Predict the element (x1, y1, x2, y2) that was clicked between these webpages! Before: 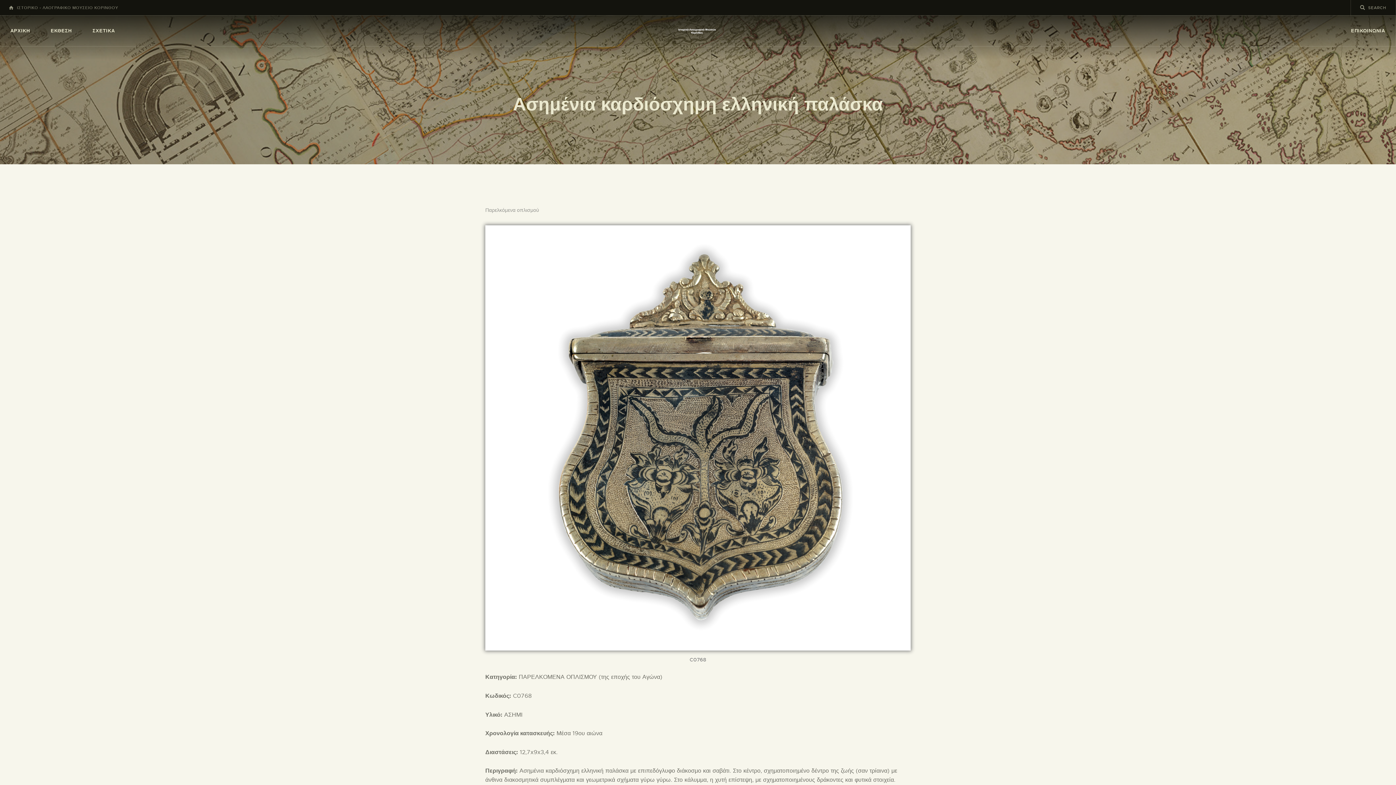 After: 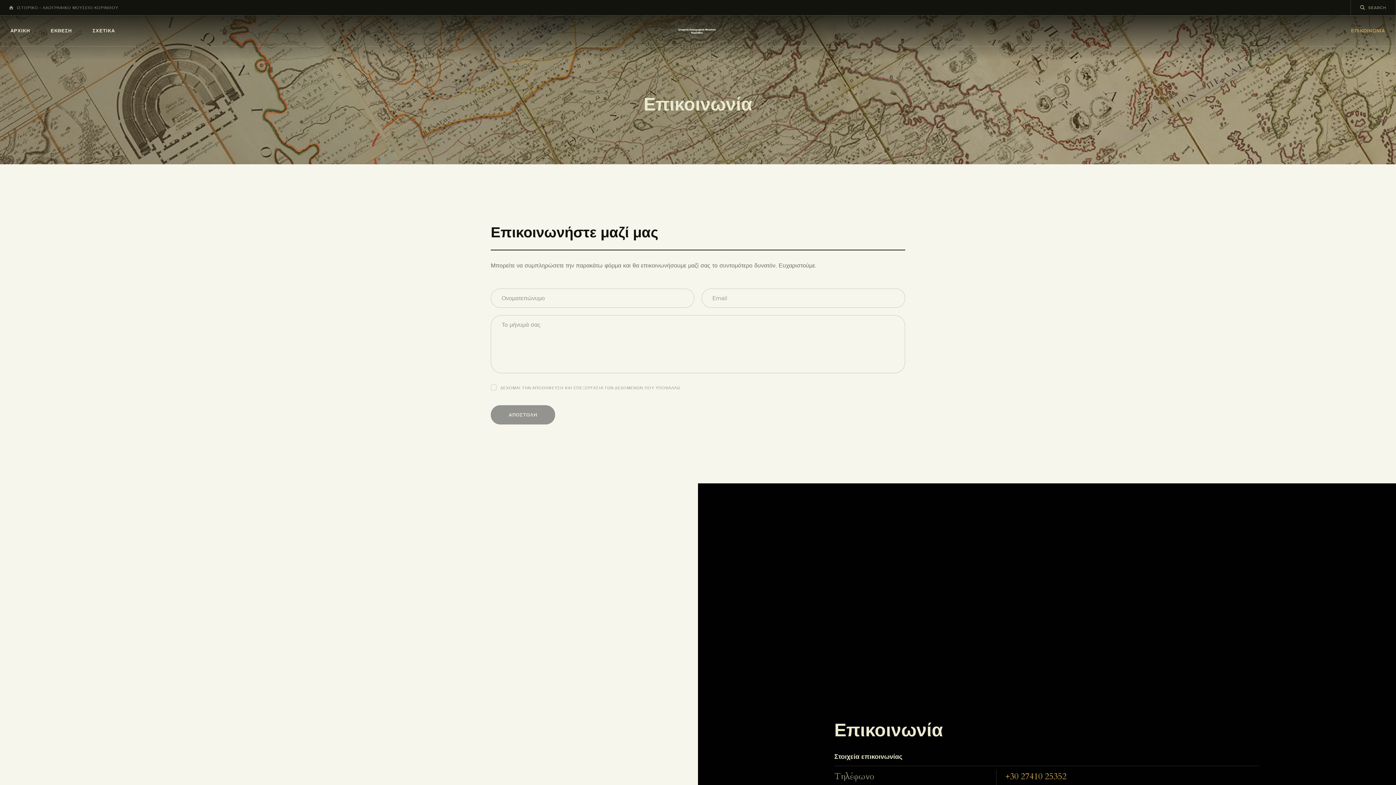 Action: bbox: (1341, 15, 1395, 46) label: ΕΠΙΚΟΙΝΩΝΙΑ